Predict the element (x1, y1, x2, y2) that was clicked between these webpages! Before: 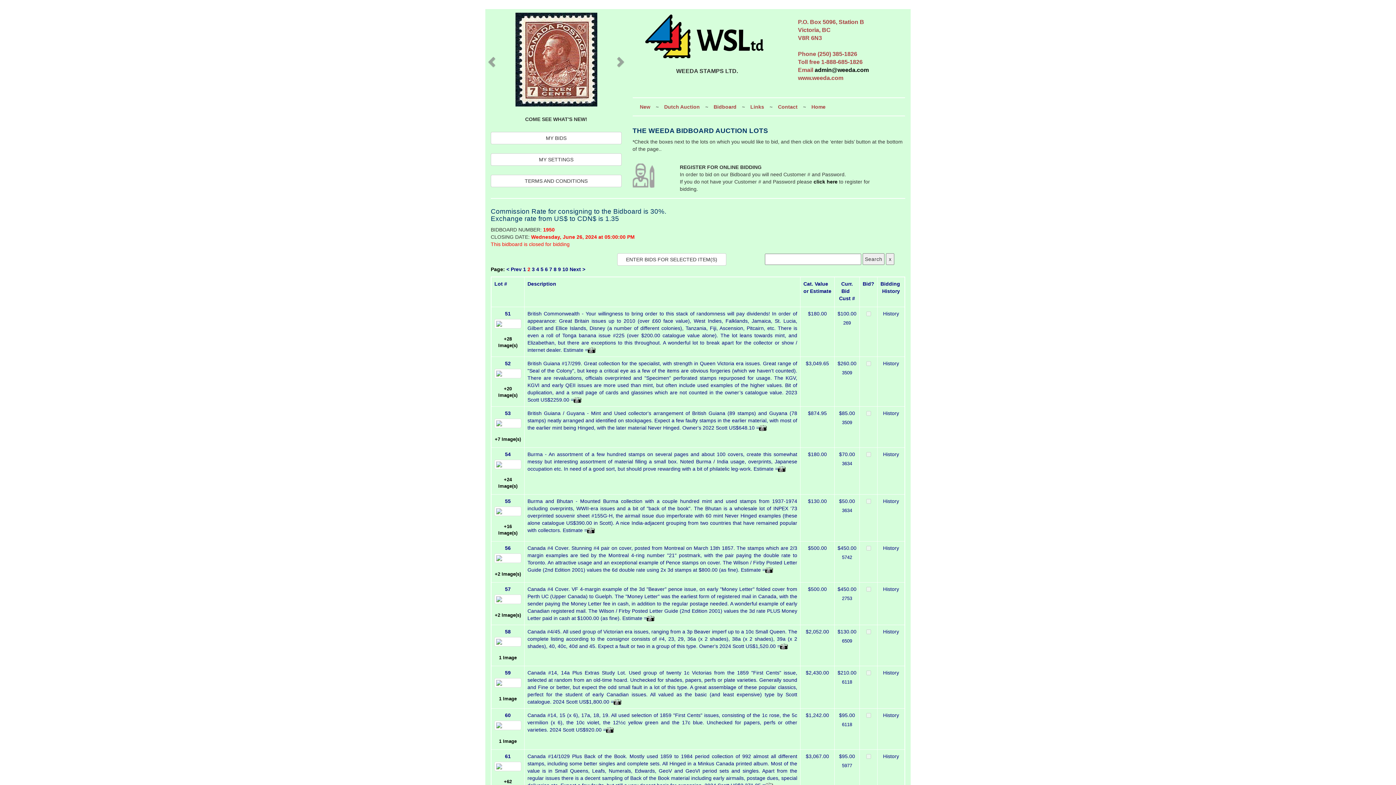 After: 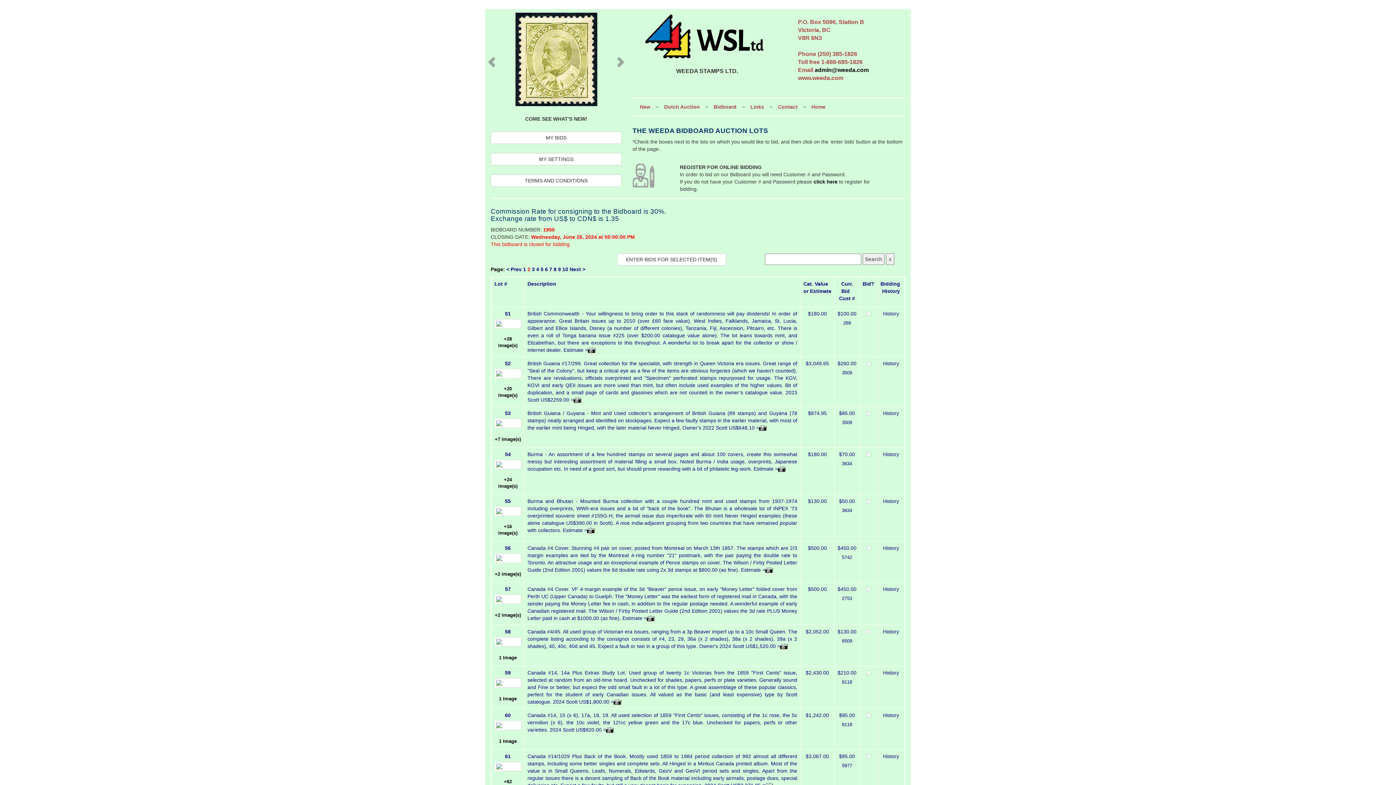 Action: label: Search bbox: (862, 253, 884, 265)